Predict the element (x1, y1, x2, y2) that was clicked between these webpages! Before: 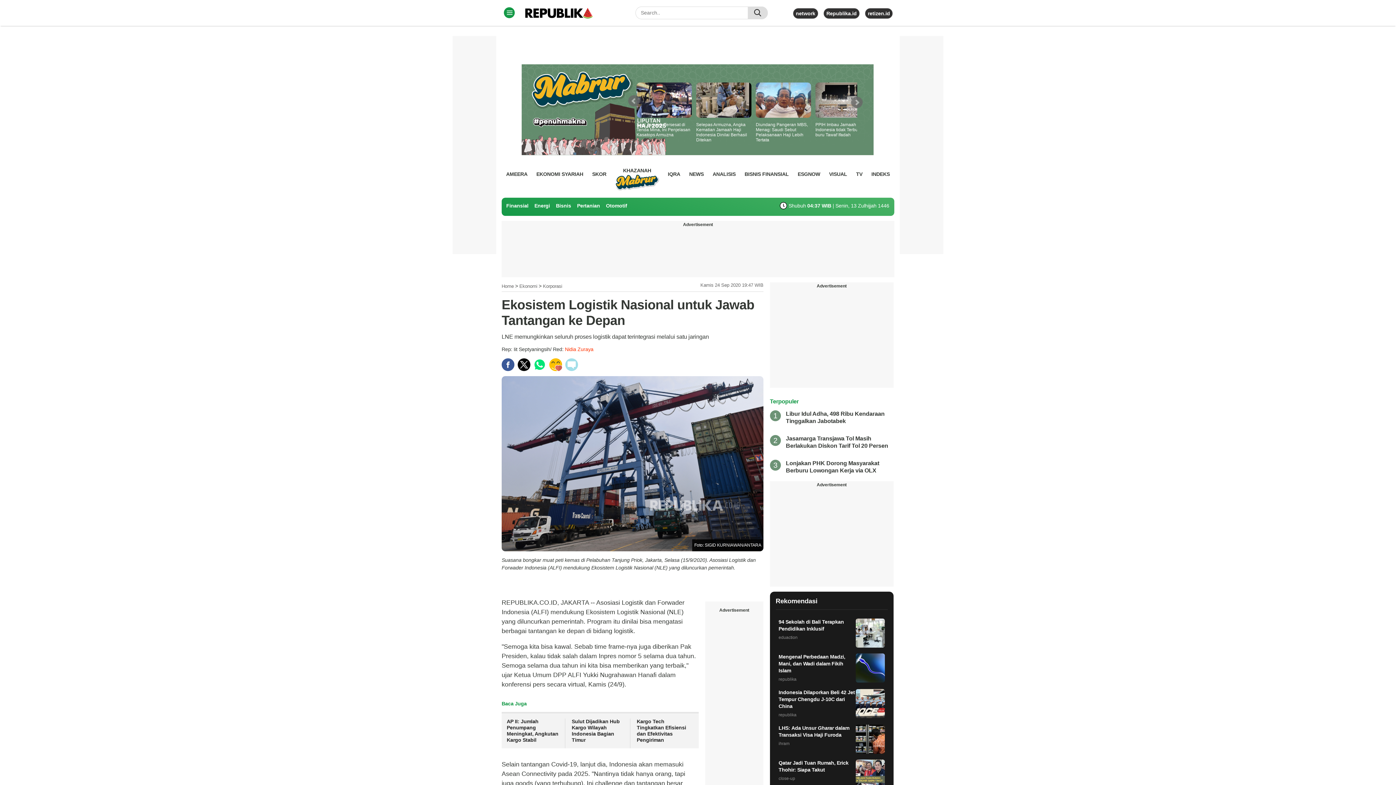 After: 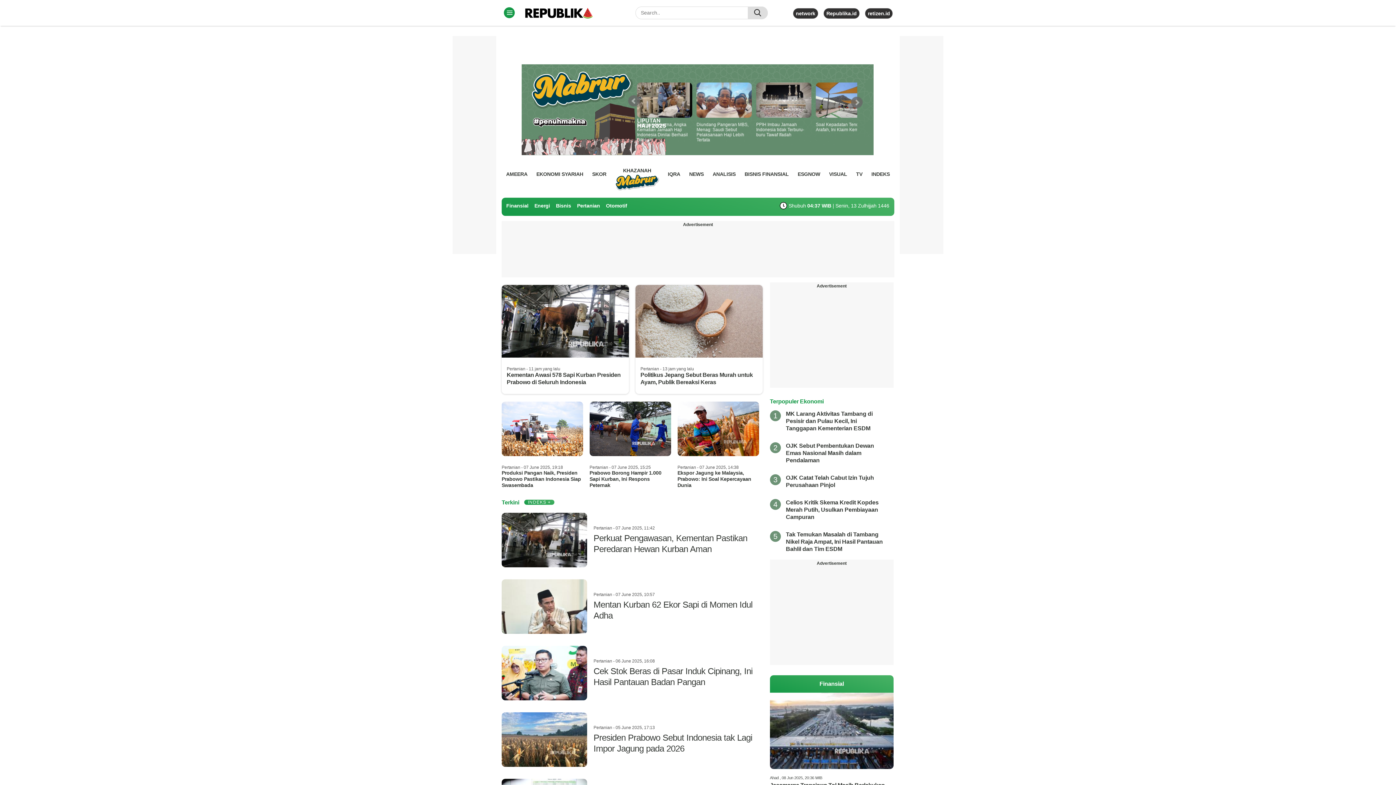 Action: bbox: (577, 202, 600, 208) label: Pertanian